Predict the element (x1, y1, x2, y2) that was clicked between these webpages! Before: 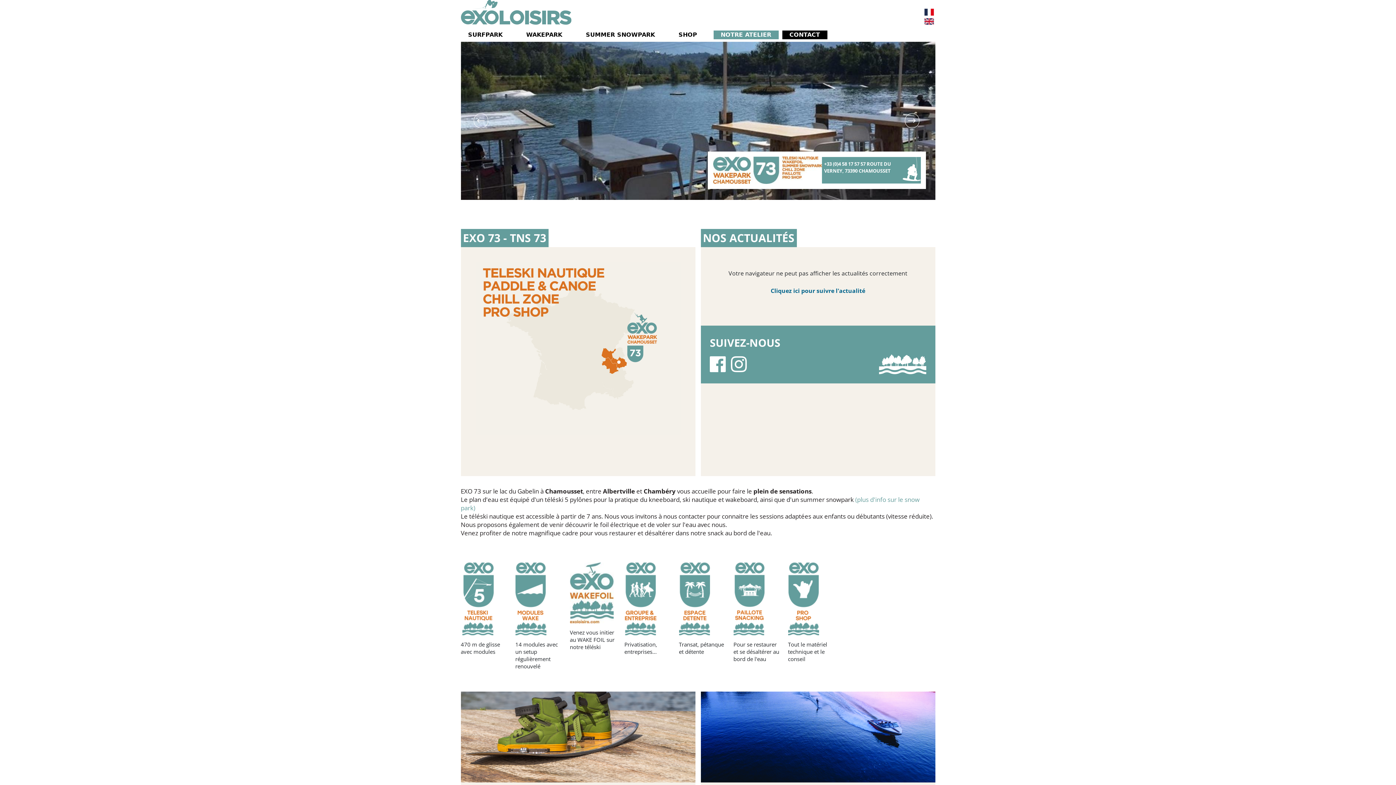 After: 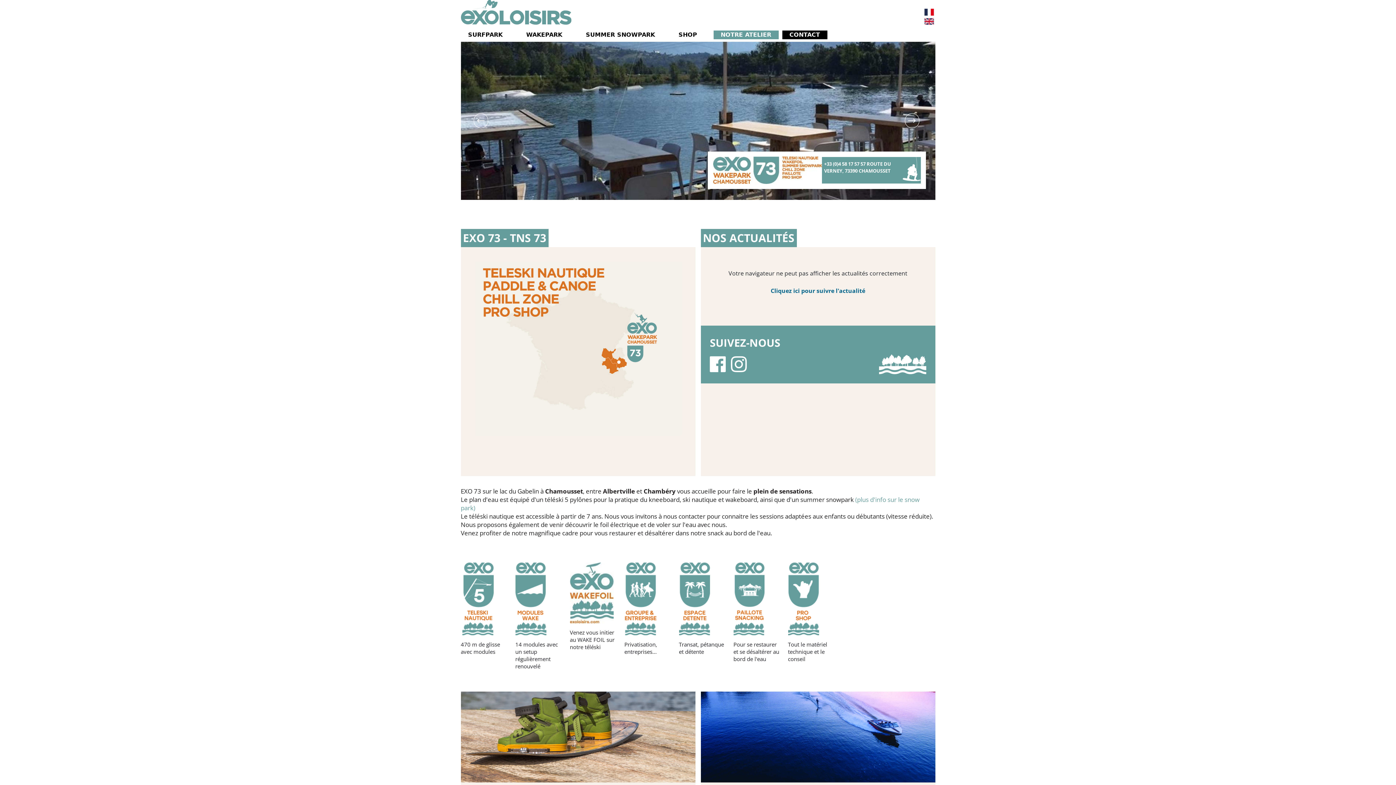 Action: label: Français bbox: (923, 6, 935, 18)